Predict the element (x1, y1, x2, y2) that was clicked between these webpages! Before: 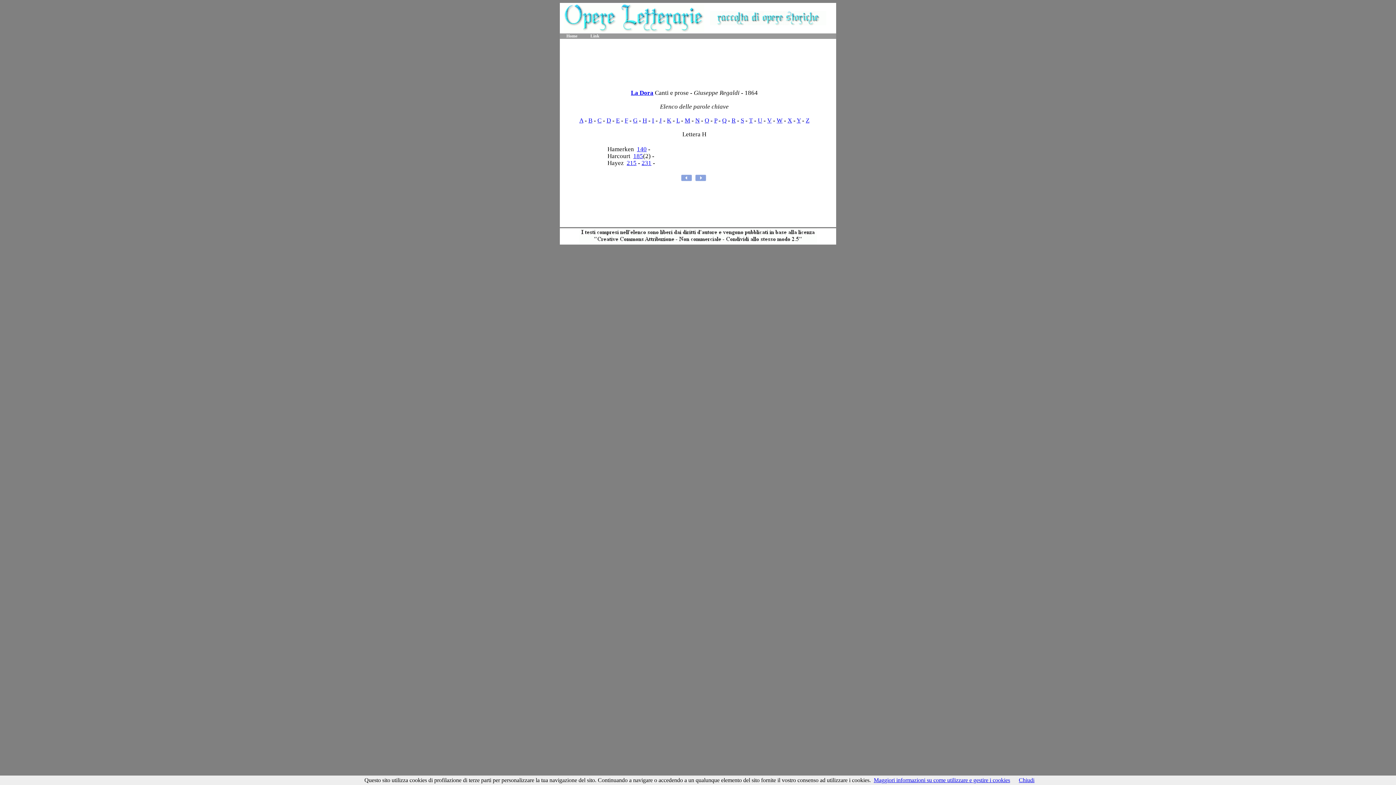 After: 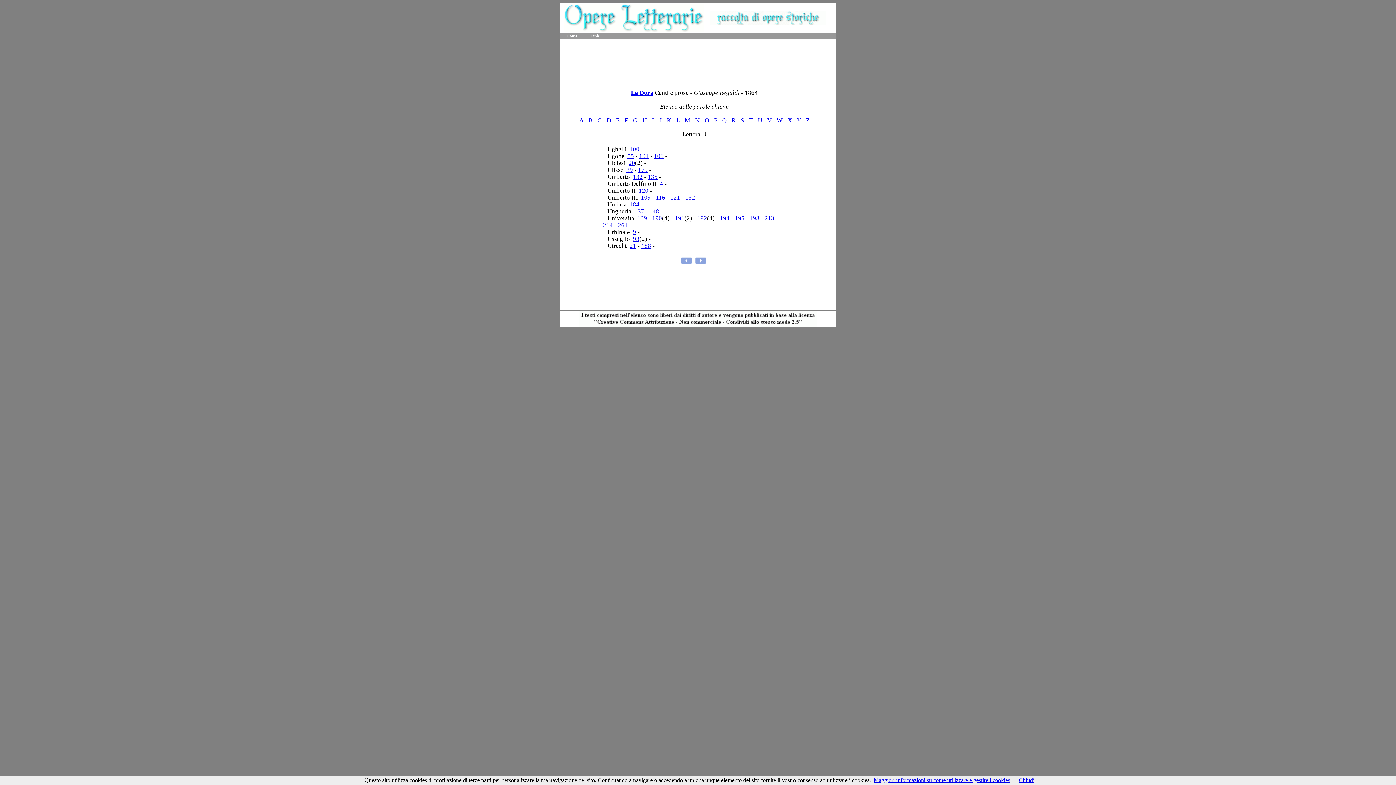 Action: label: U bbox: (758, 117, 762, 124)